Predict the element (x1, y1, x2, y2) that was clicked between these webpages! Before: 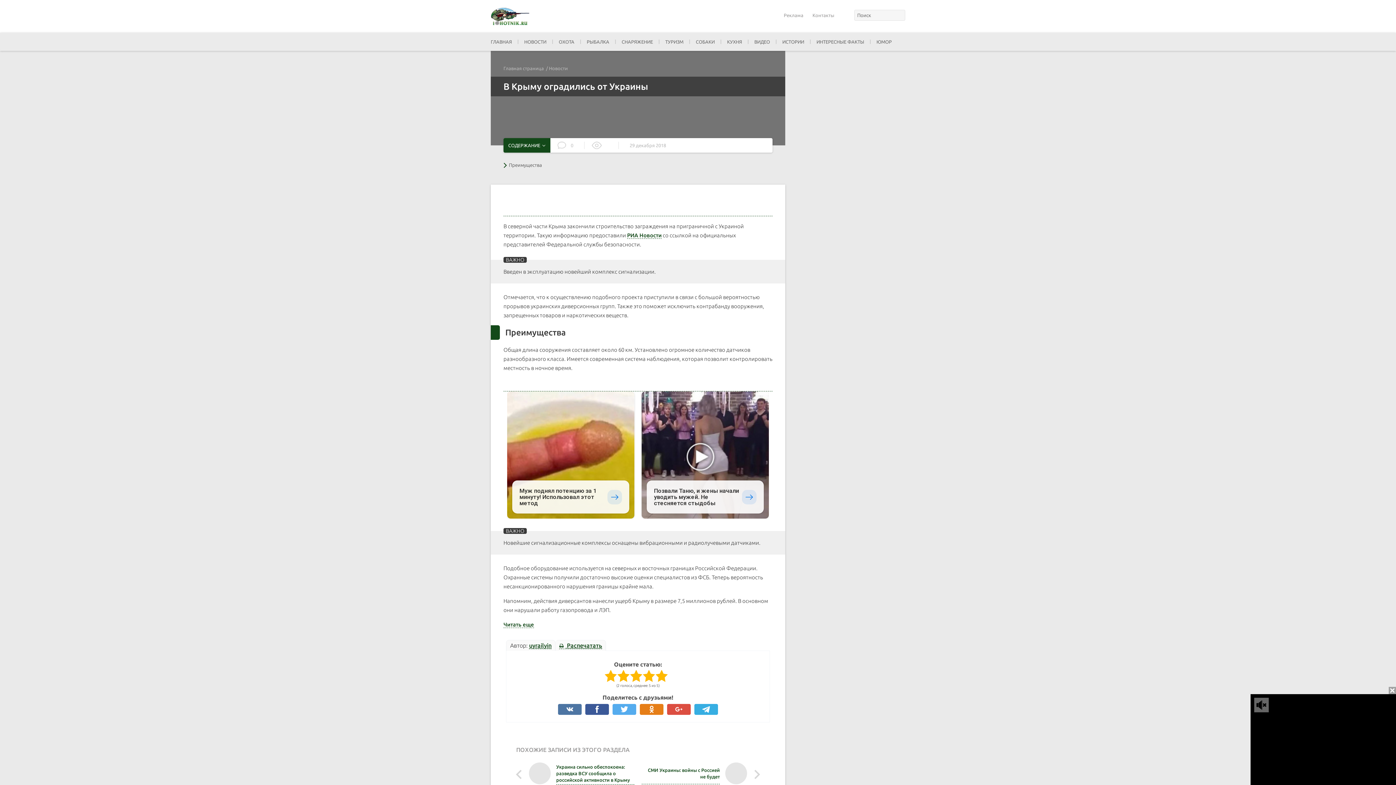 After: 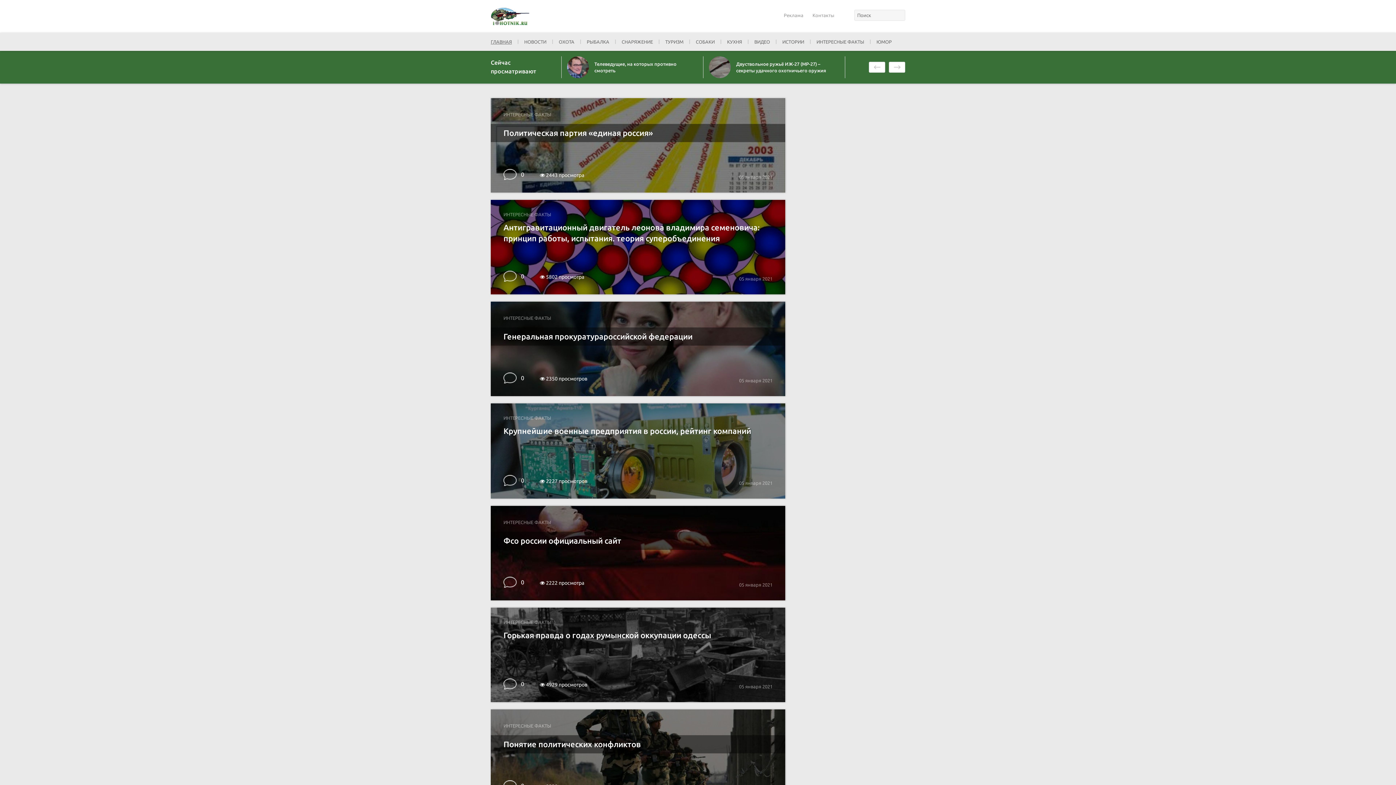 Action: bbox: (490, 7, 544, 25)